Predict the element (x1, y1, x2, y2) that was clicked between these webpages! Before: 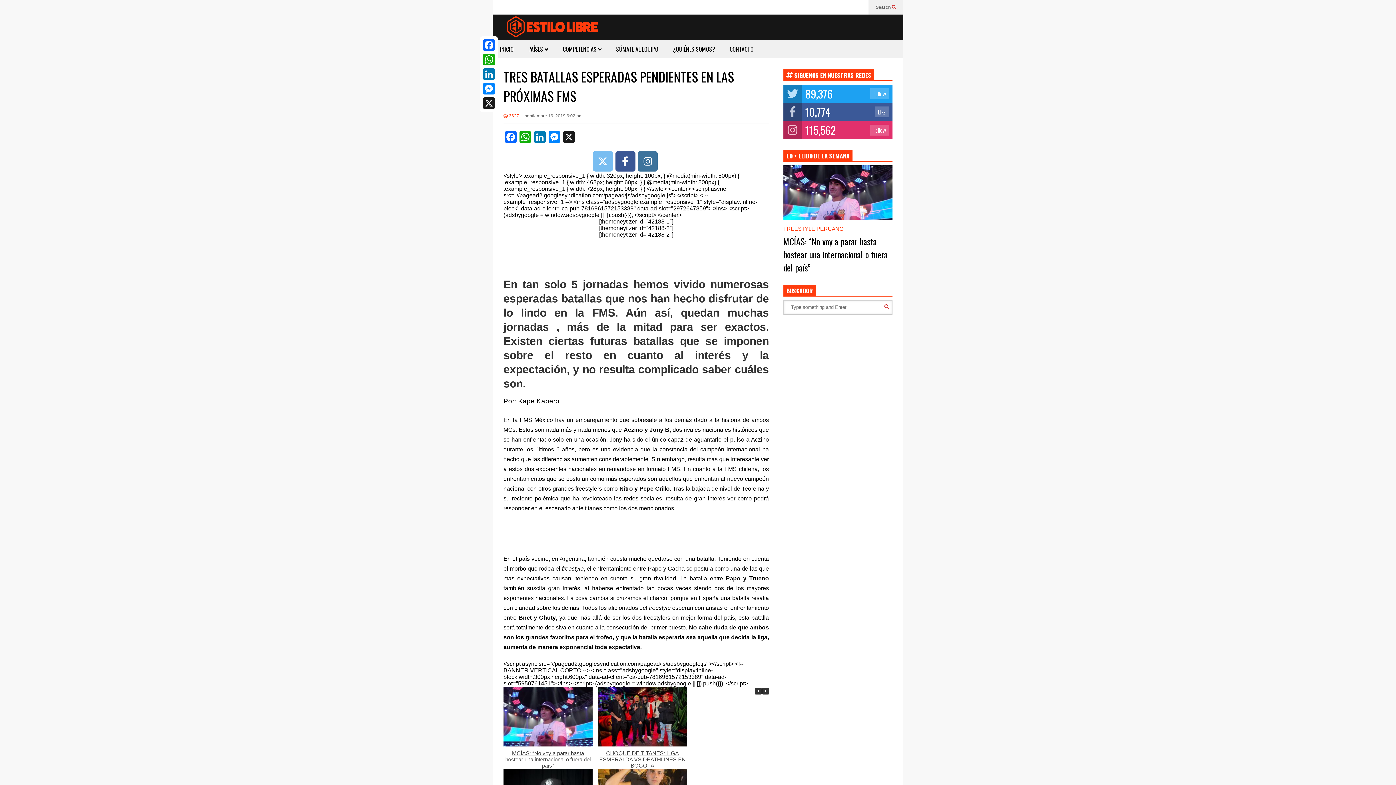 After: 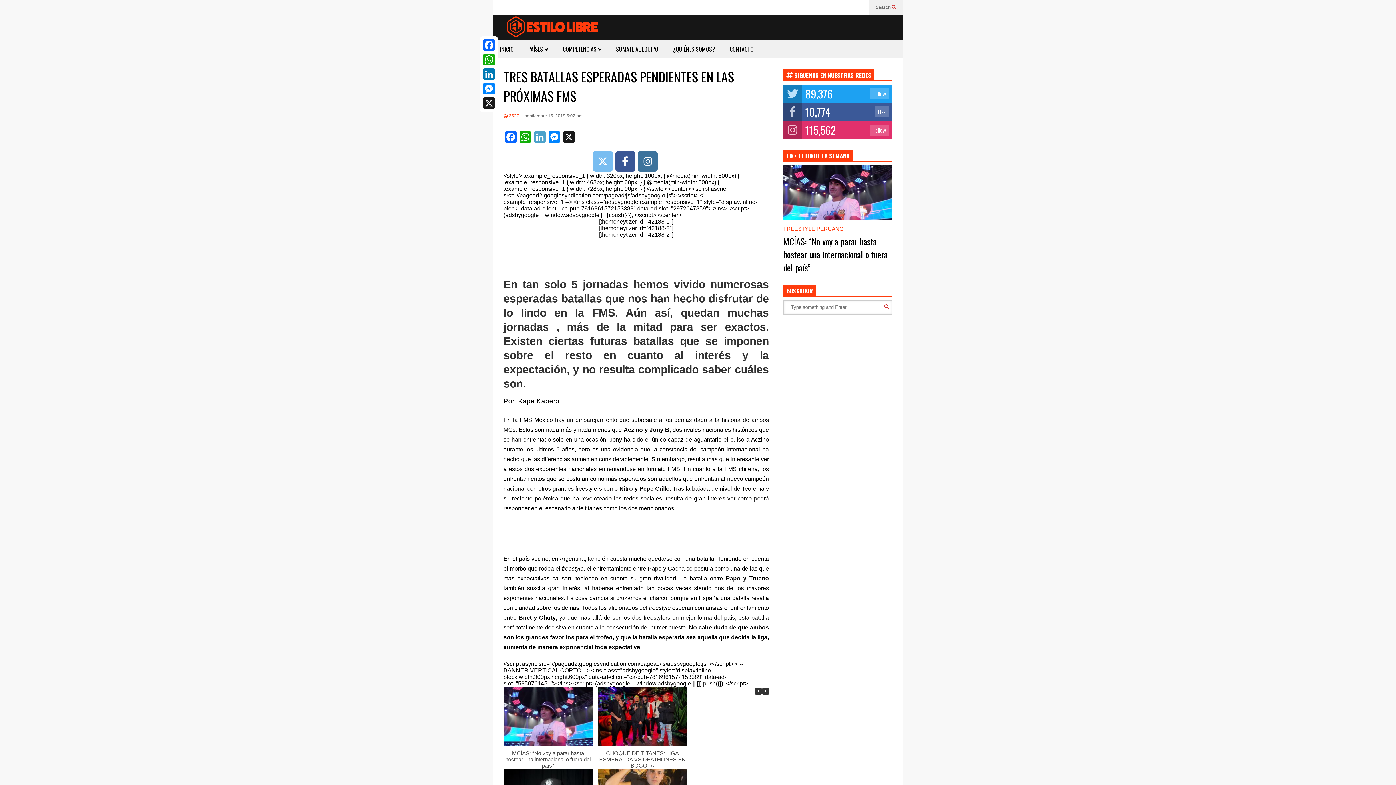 Action: label: LinkedIn bbox: (532, 131, 547, 144)